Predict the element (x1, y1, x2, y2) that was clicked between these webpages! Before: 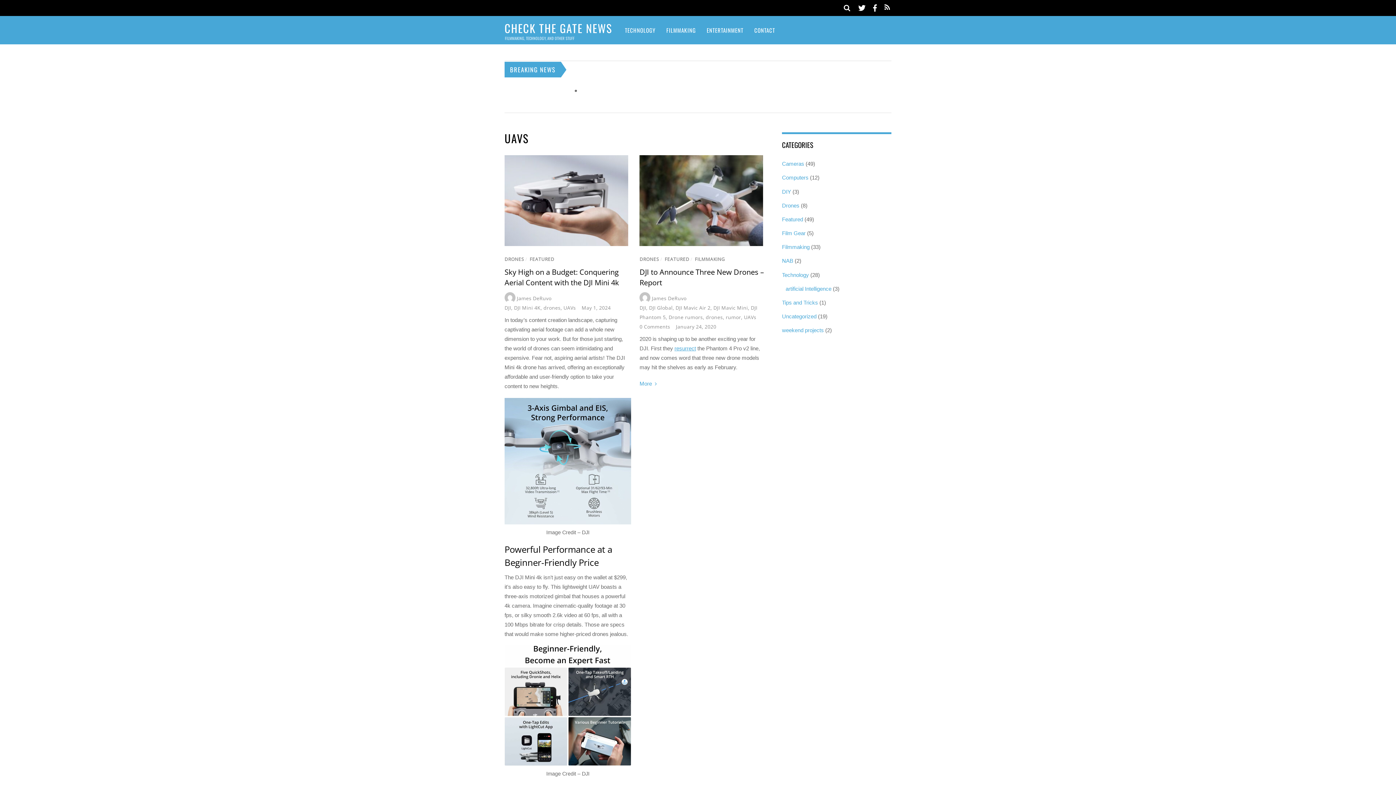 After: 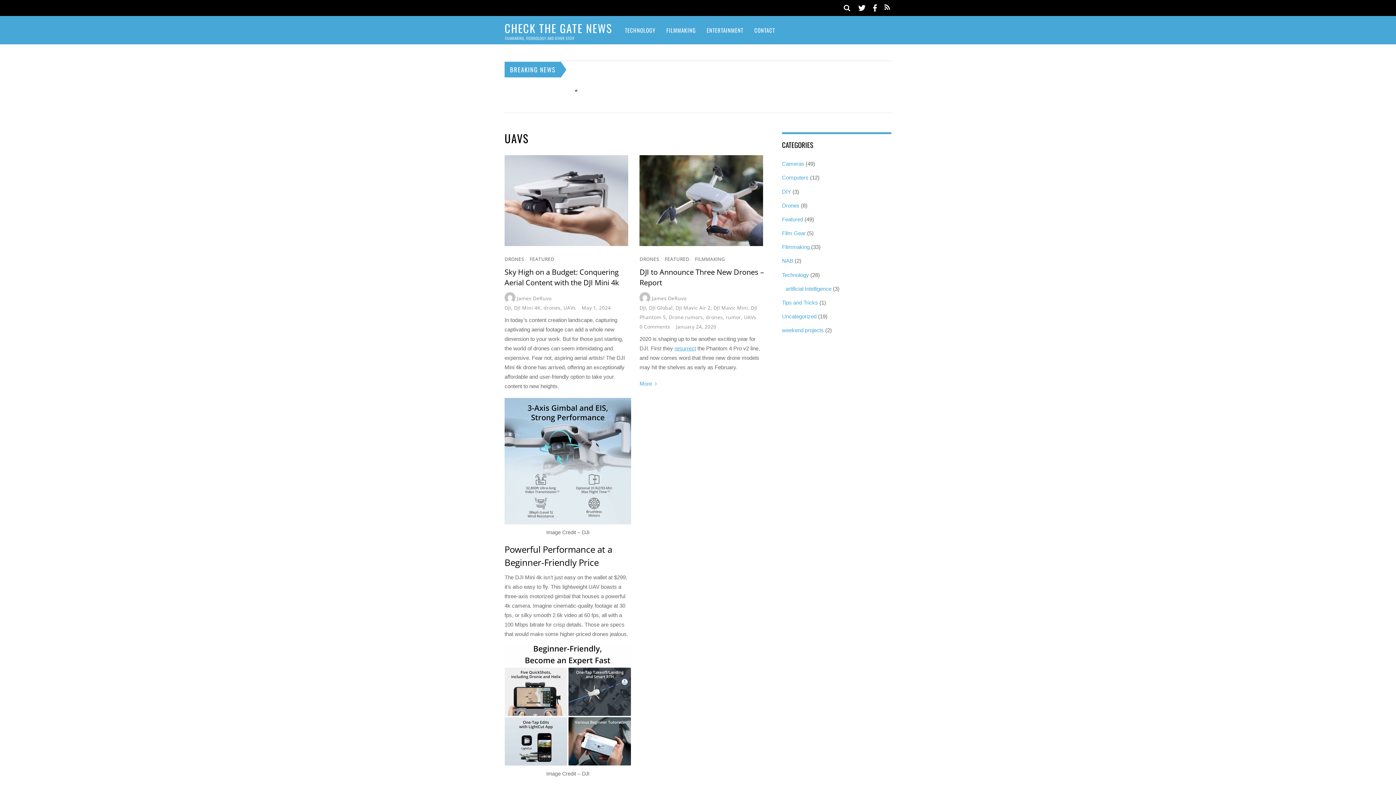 Action: bbox: (744, 313, 756, 320) label: UAVs